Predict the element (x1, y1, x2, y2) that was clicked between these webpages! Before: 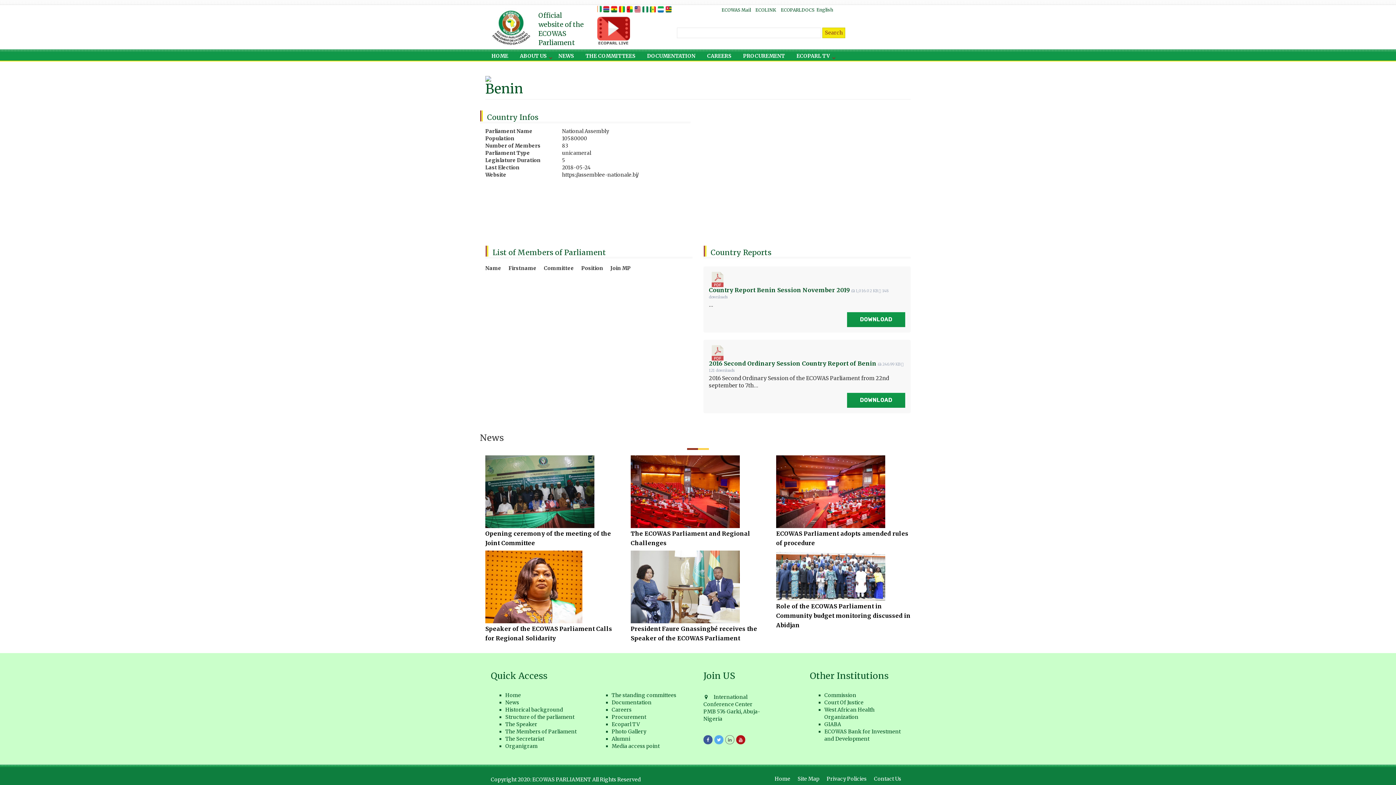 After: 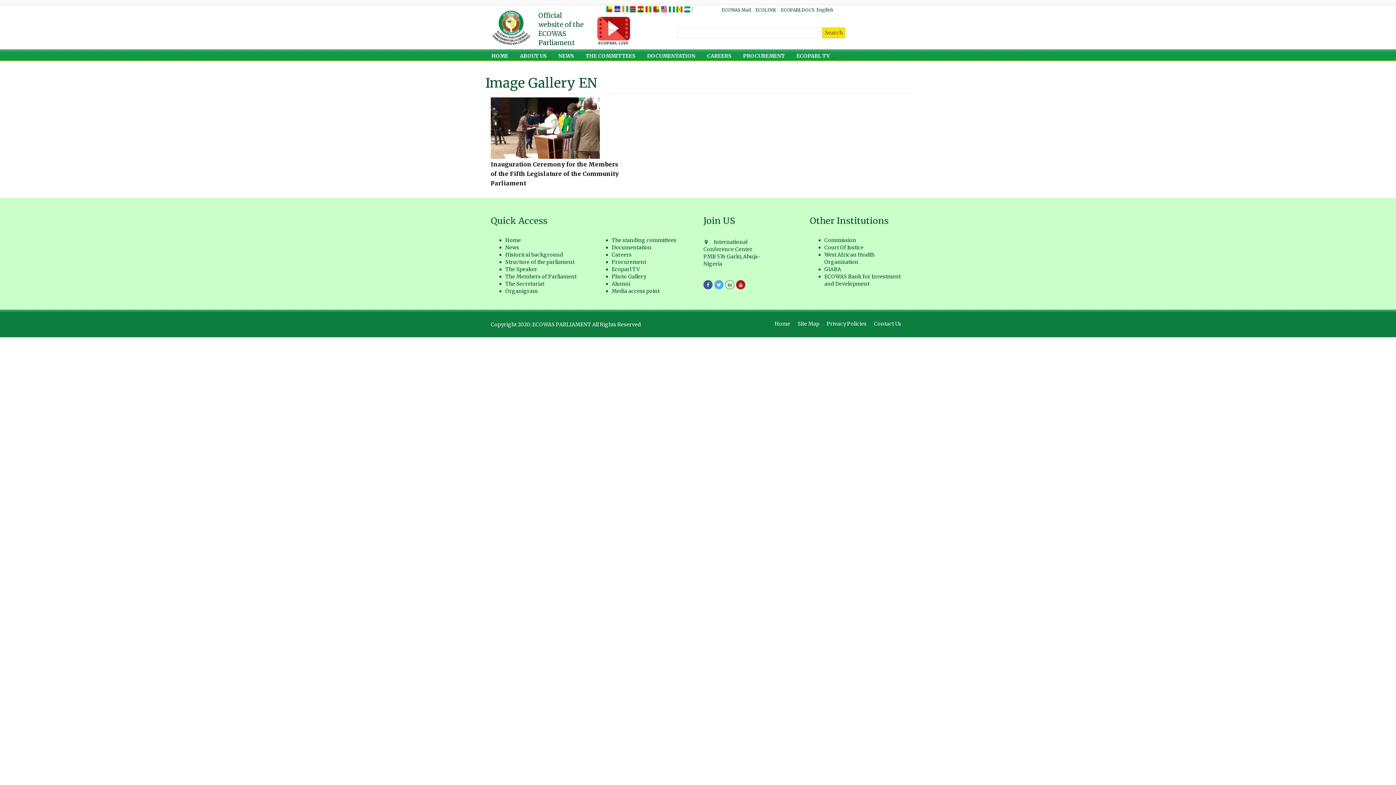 Action: label: Photo Gallery bbox: (611, 728, 646, 735)